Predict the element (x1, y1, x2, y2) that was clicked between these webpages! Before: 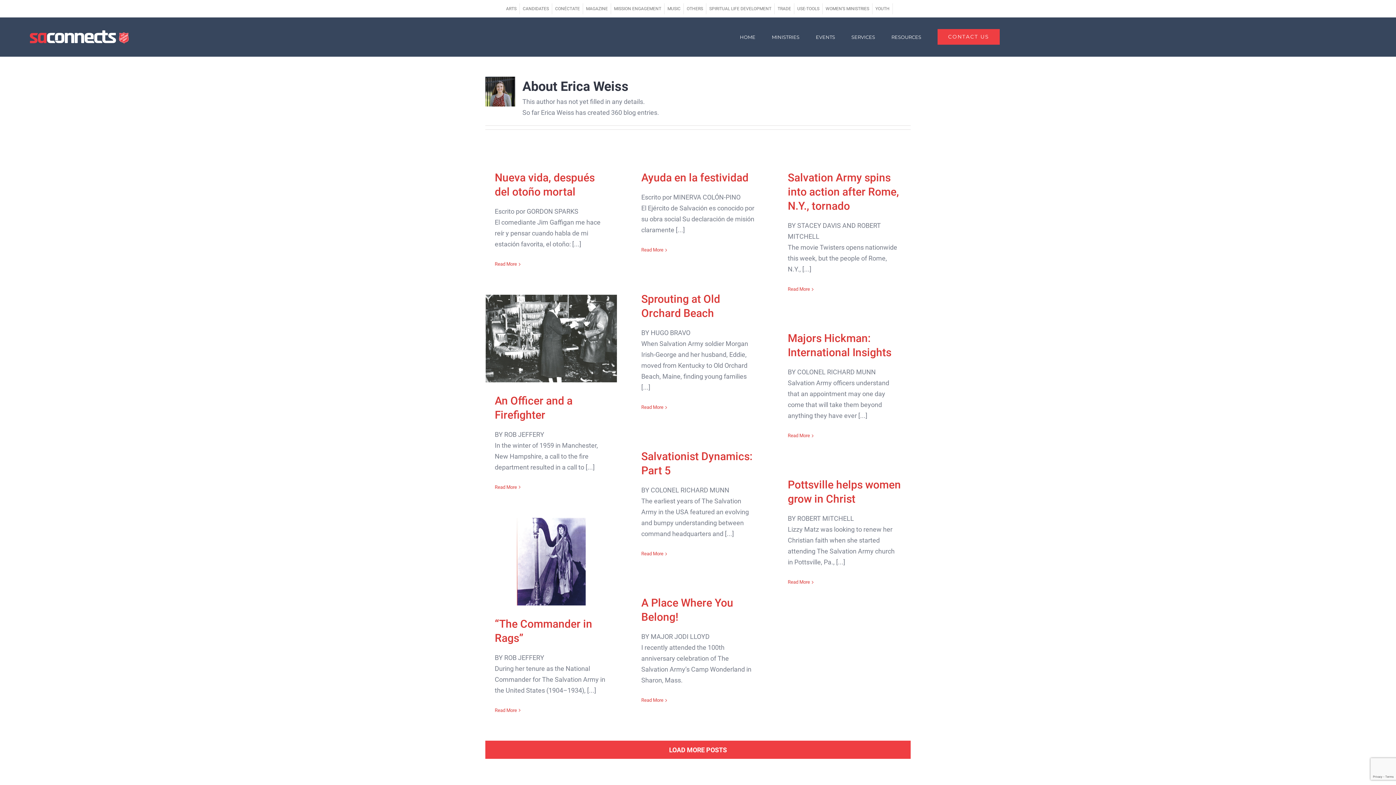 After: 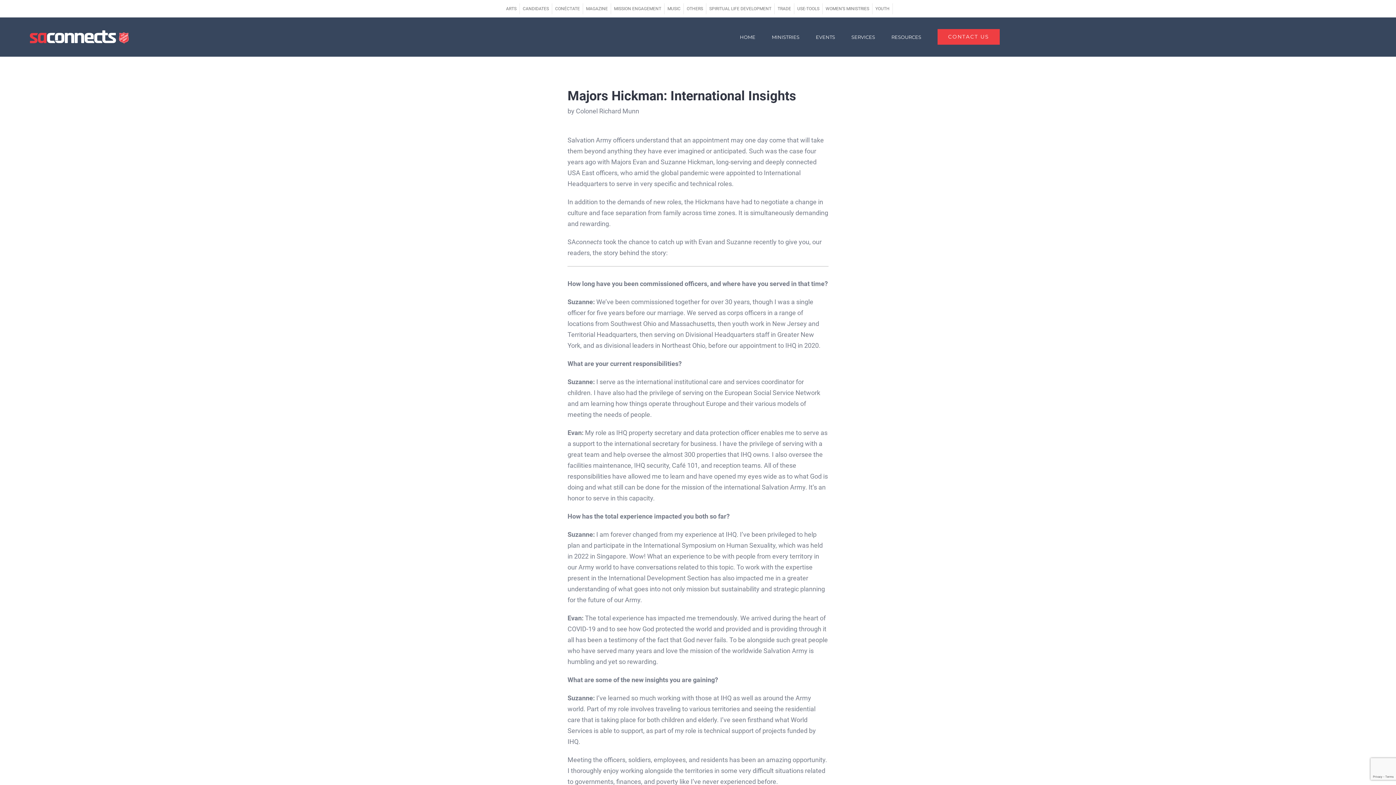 Action: bbox: (788, 433, 810, 438) label: More on Majors Hickman: International Insights